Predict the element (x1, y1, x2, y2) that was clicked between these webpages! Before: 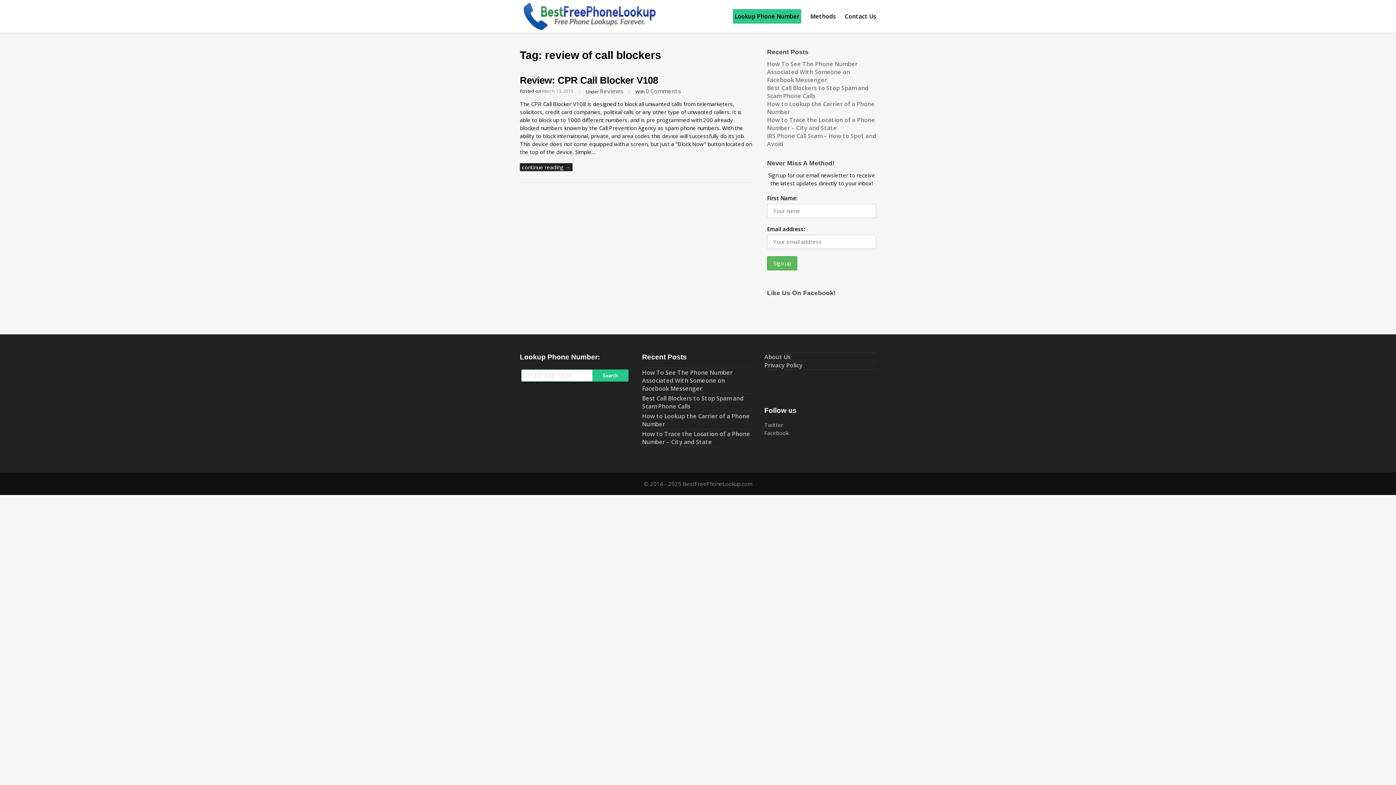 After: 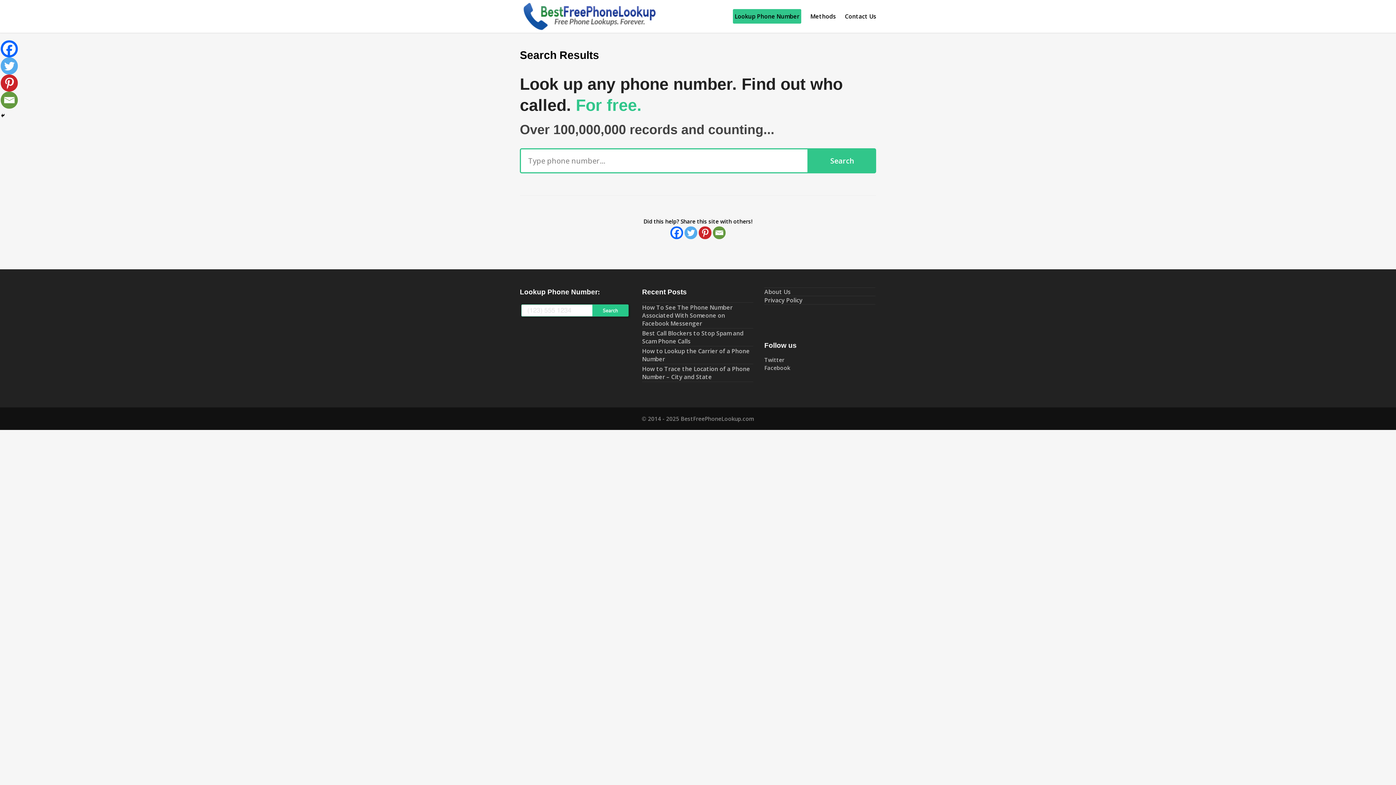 Action: bbox: (520, 378, 631, 385)